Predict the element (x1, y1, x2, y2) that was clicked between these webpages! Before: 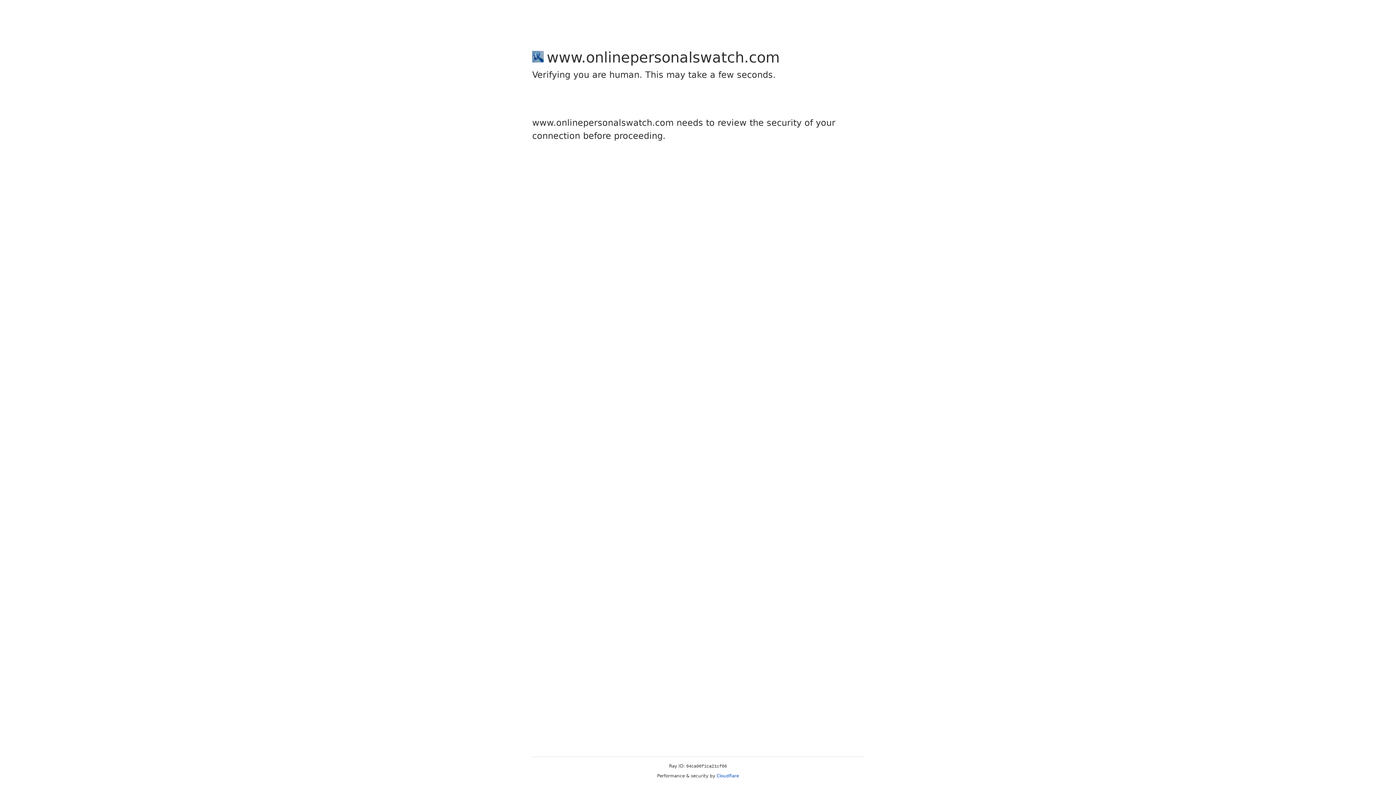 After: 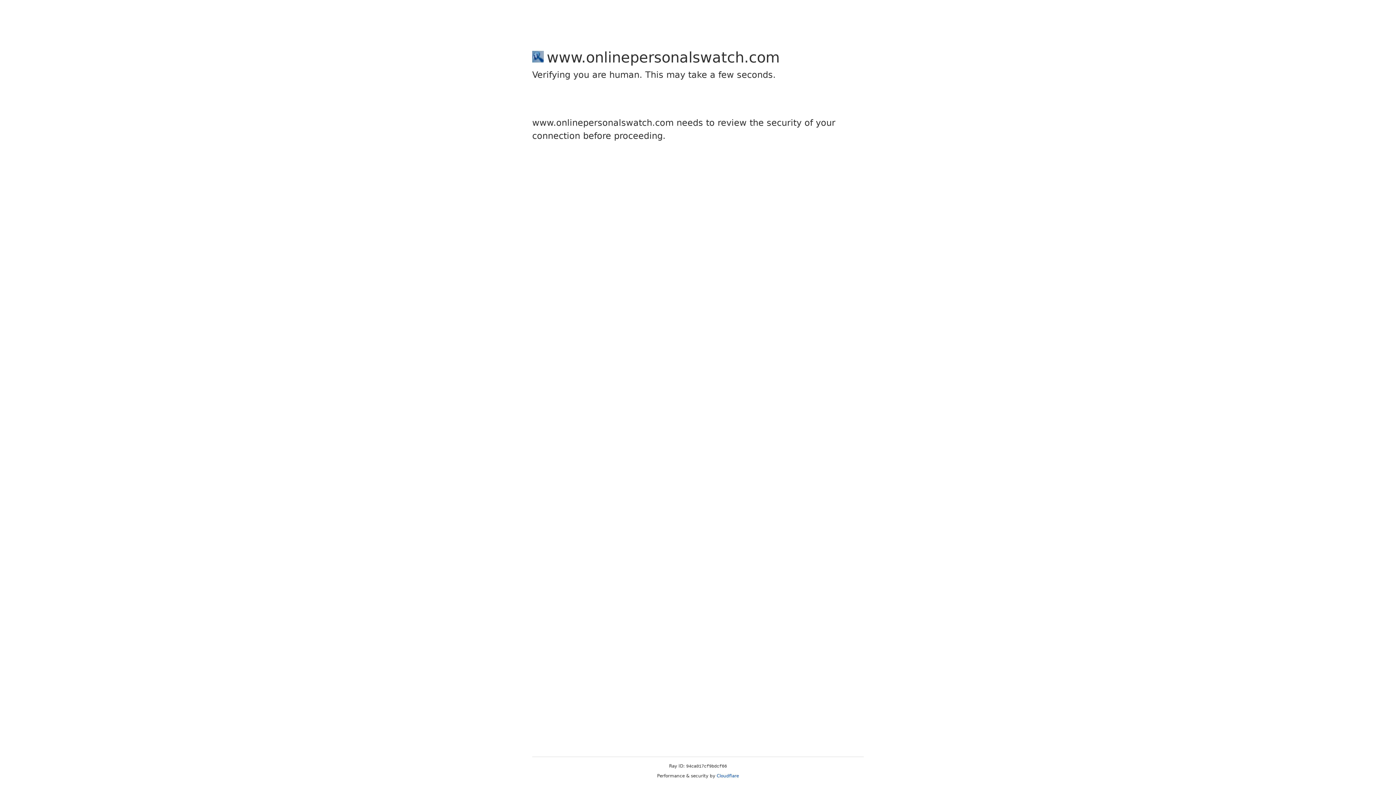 Action: bbox: (716, 773, 739, 778) label: Cloudflare